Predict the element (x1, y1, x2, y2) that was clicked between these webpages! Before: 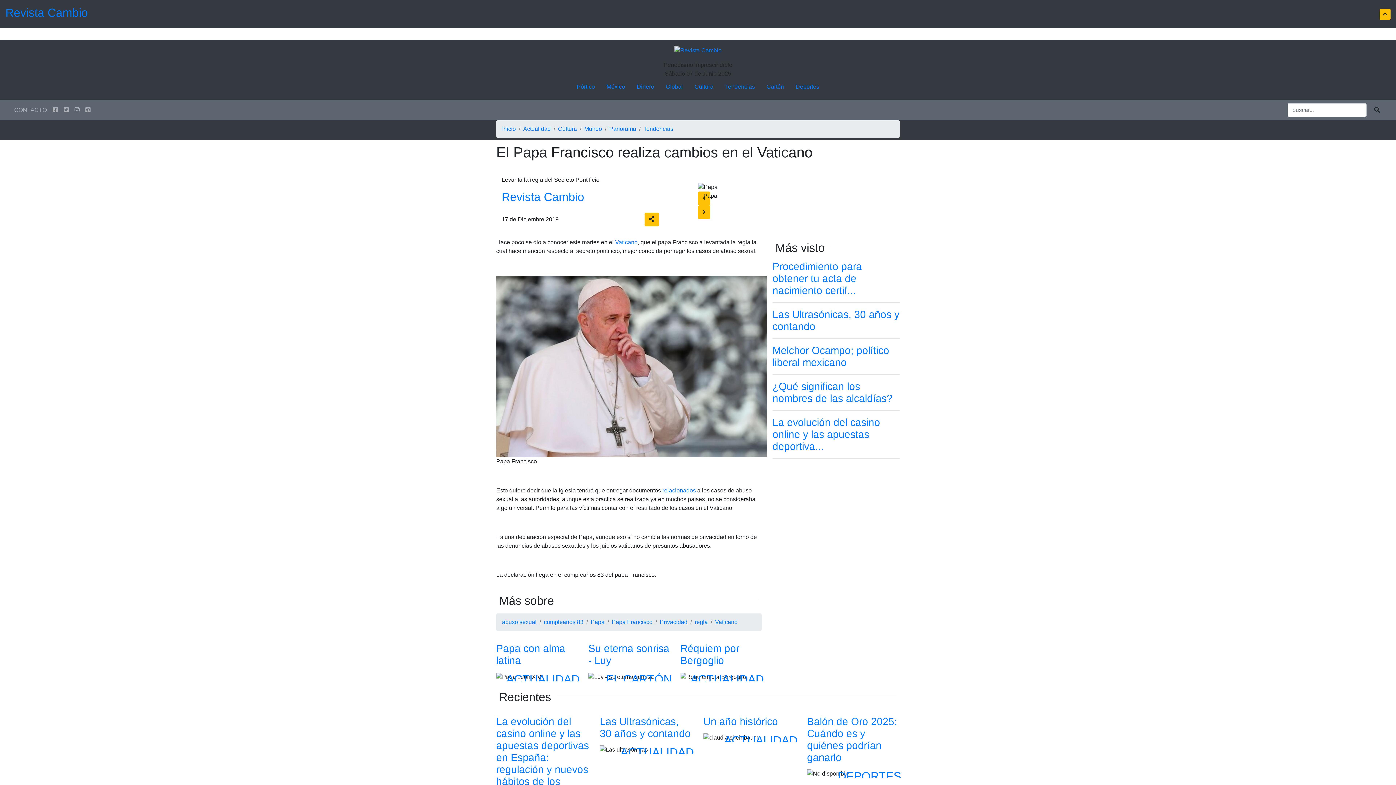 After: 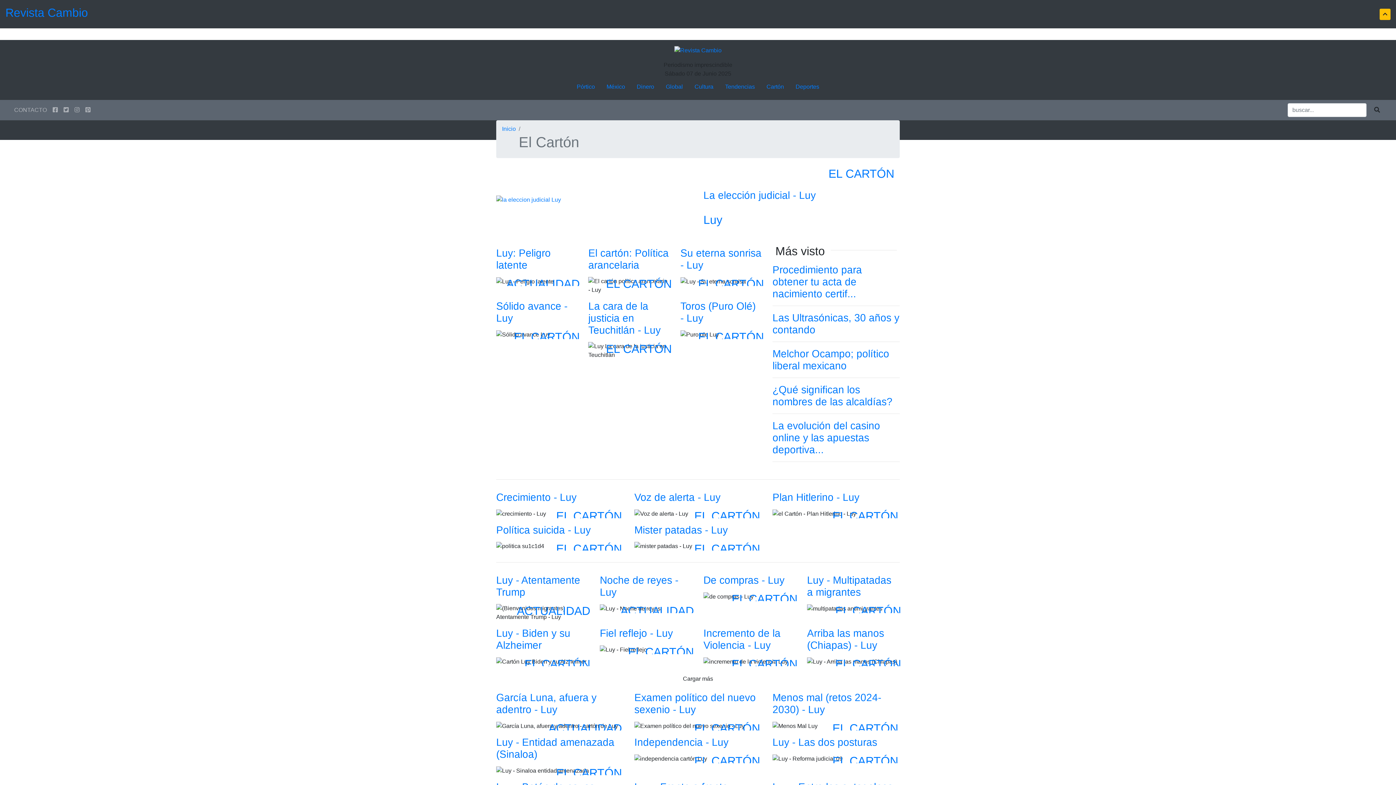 Action: bbox: (760, 79, 790, 94) label: Cartón